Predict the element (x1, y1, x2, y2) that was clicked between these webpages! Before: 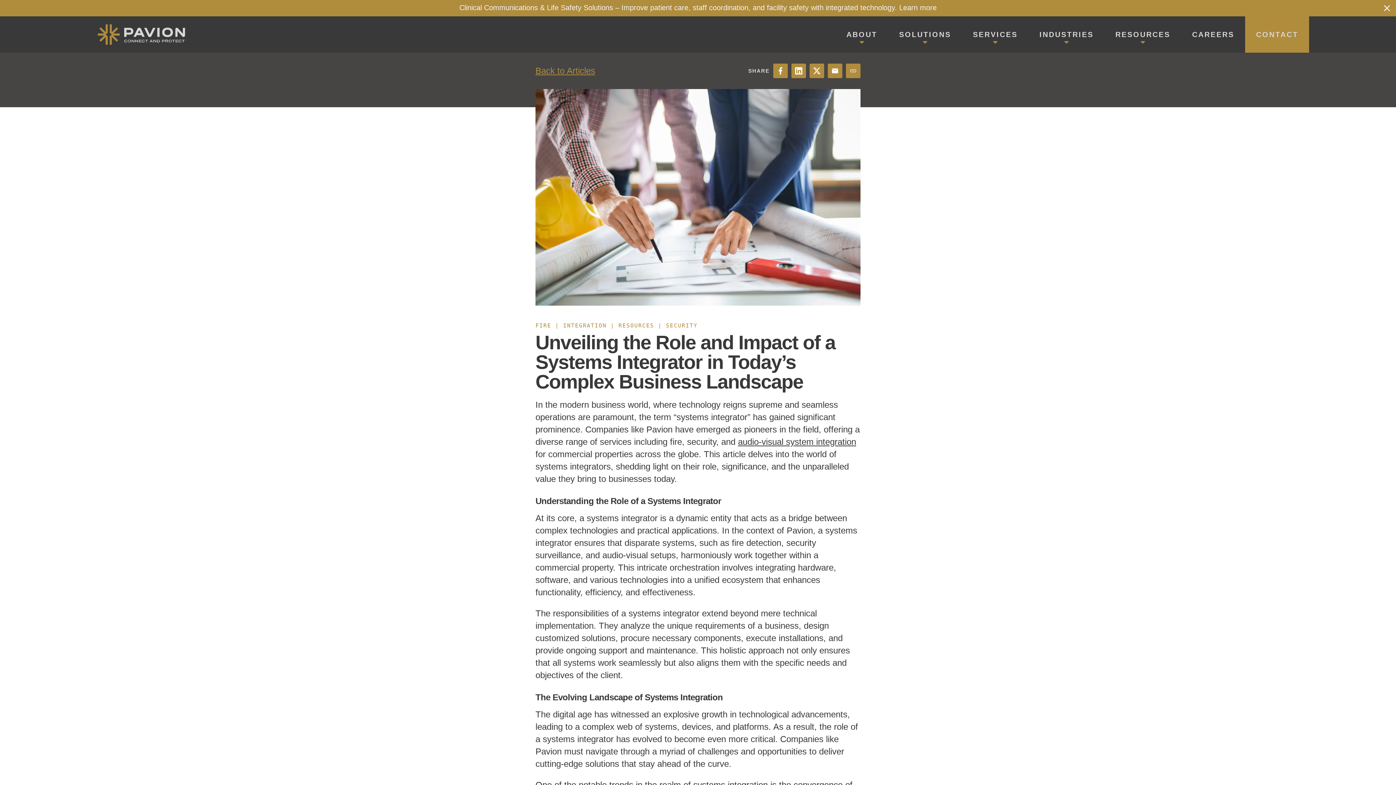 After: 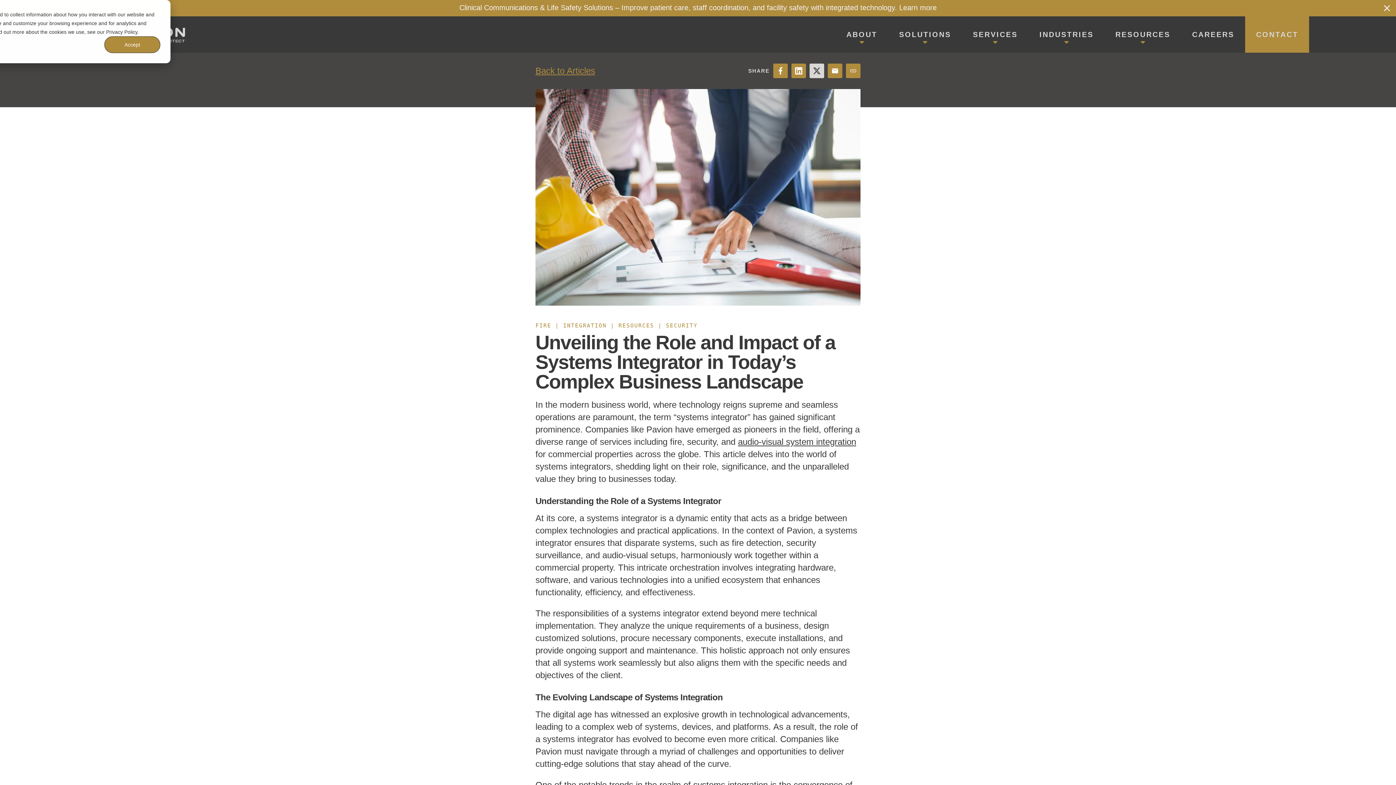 Action: bbox: (809, 63, 824, 78)